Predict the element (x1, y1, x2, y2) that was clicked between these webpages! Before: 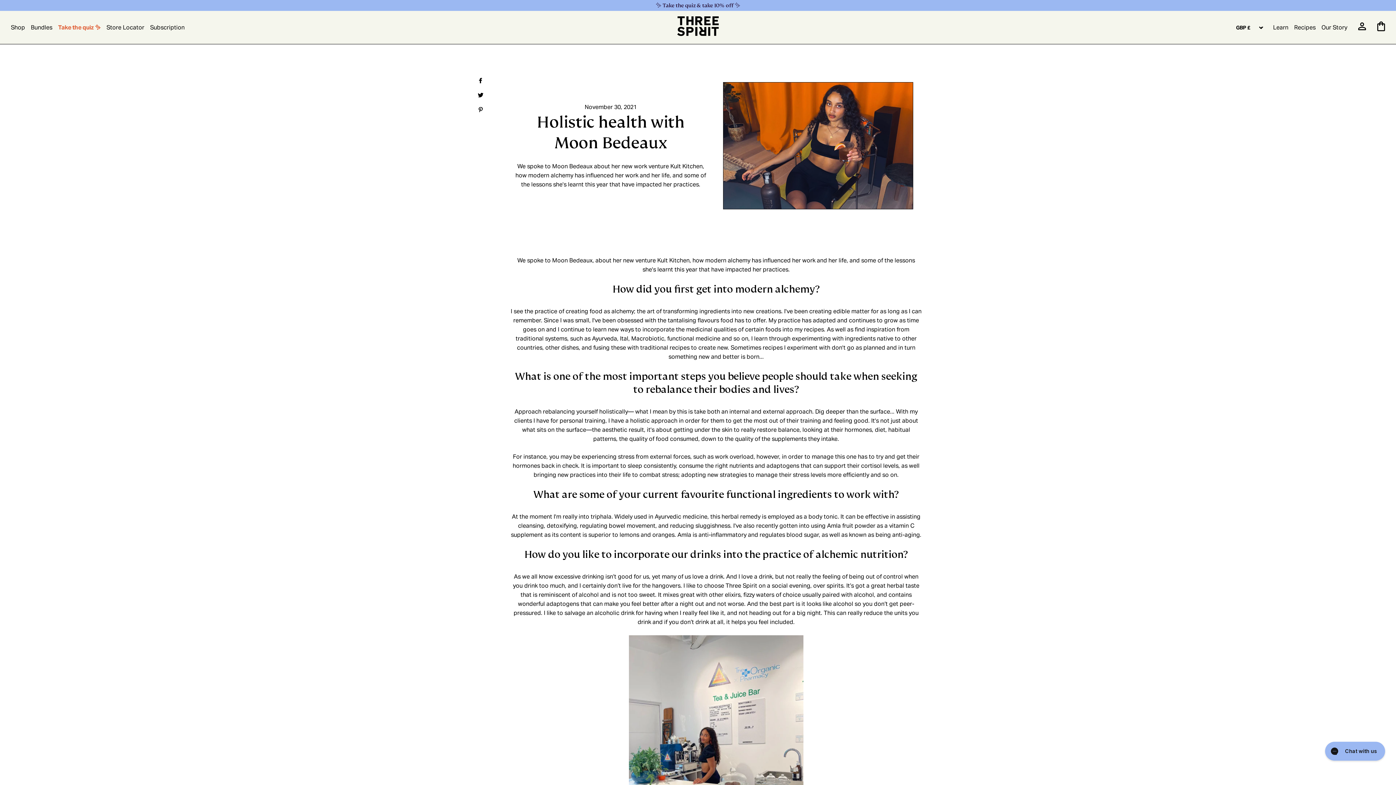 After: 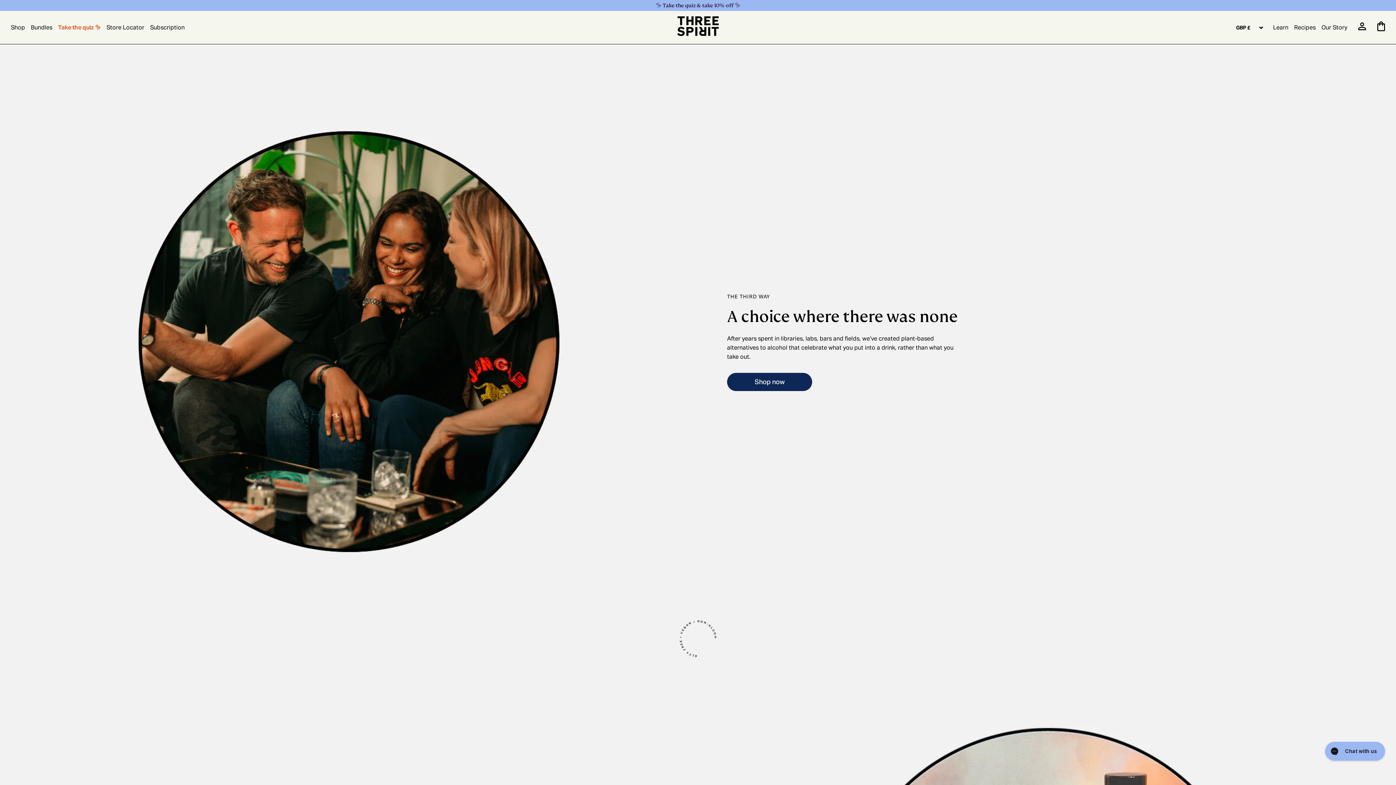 Action: bbox: (1321, 22, 1347, 32) label: Our Story